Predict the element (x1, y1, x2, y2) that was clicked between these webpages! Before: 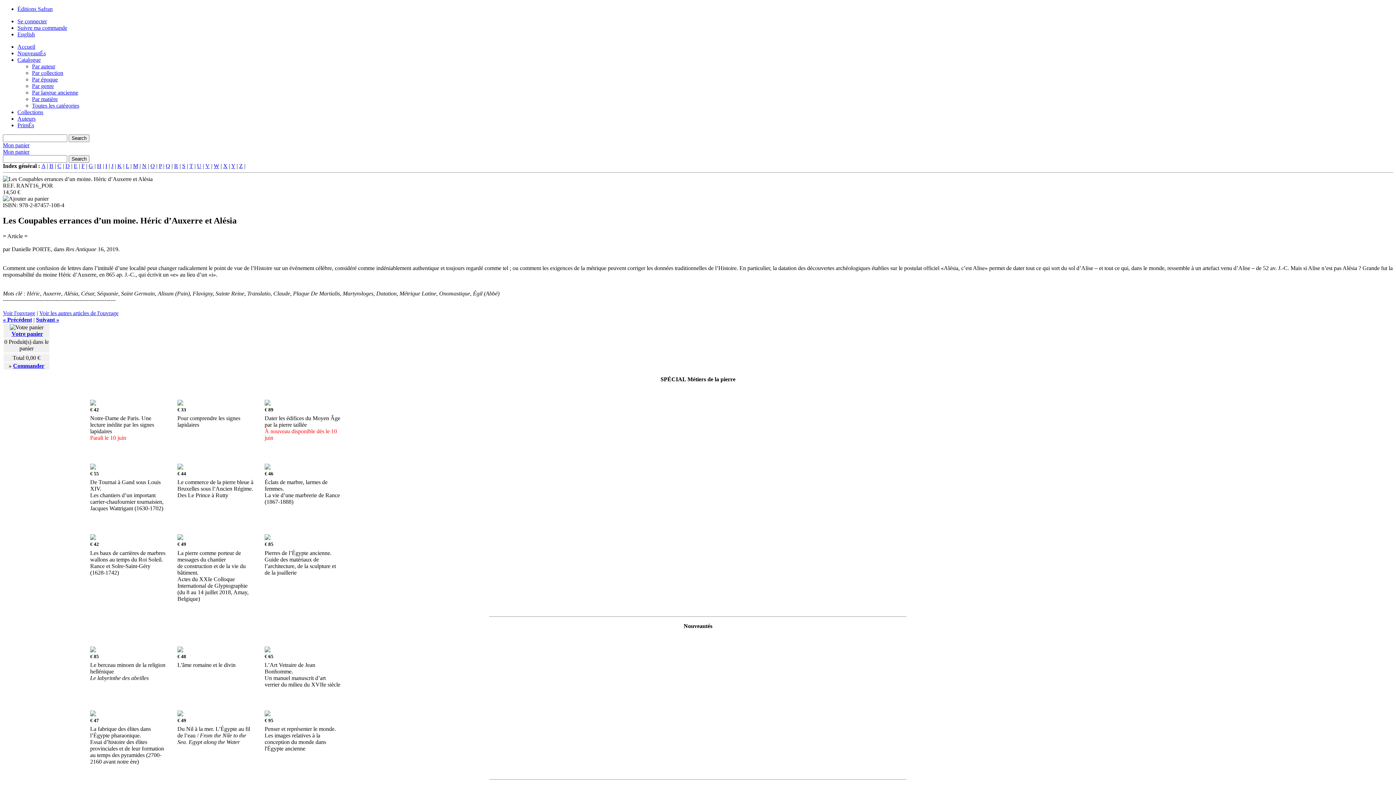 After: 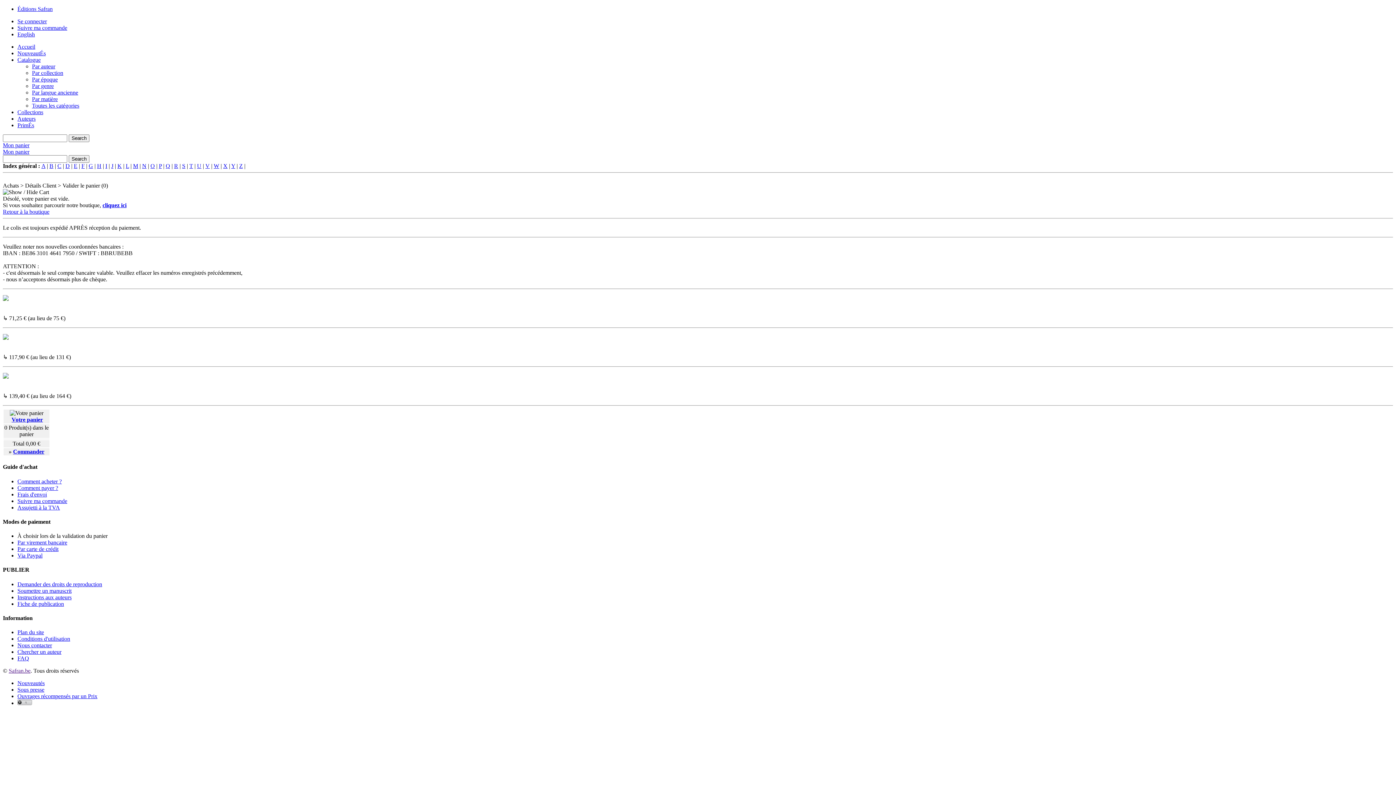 Action: label: Commander bbox: (13, 362, 44, 369)